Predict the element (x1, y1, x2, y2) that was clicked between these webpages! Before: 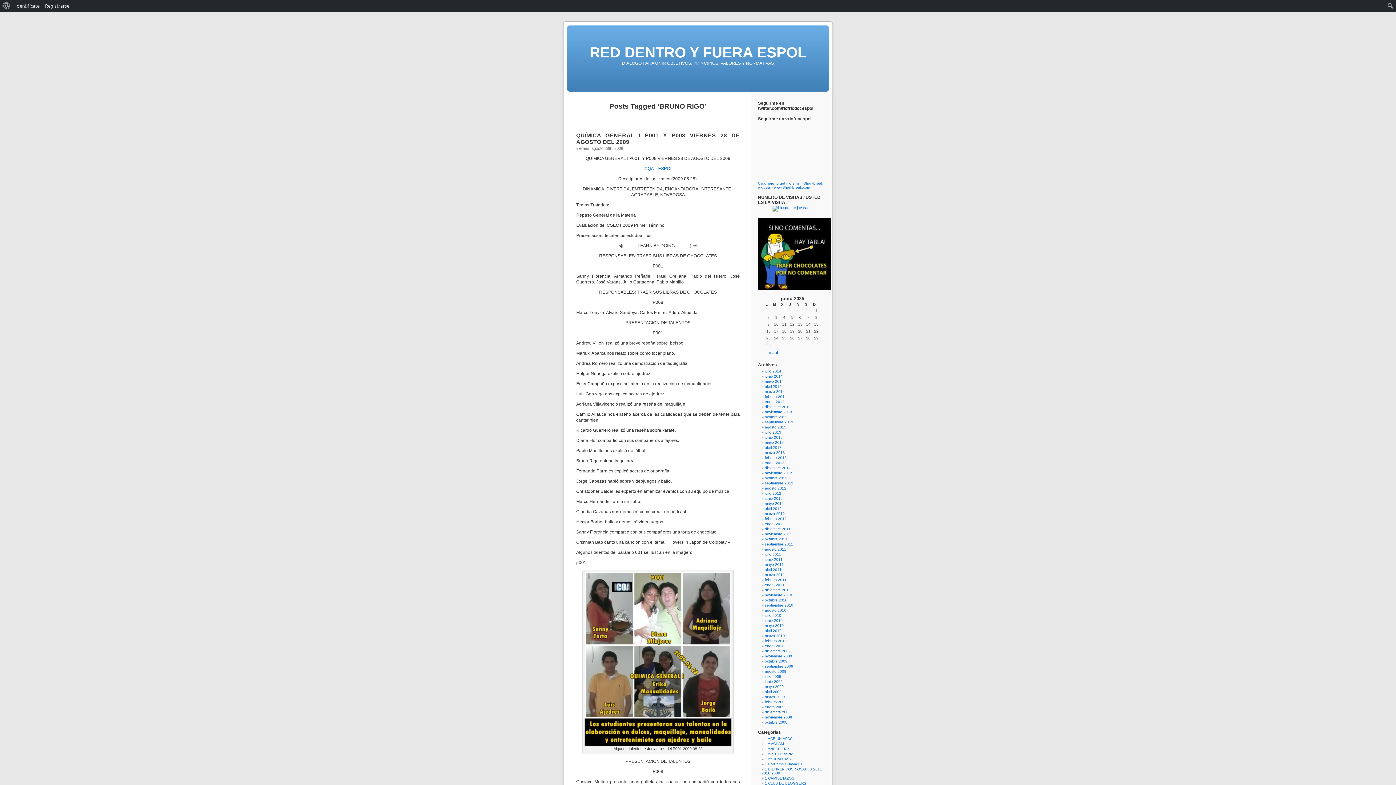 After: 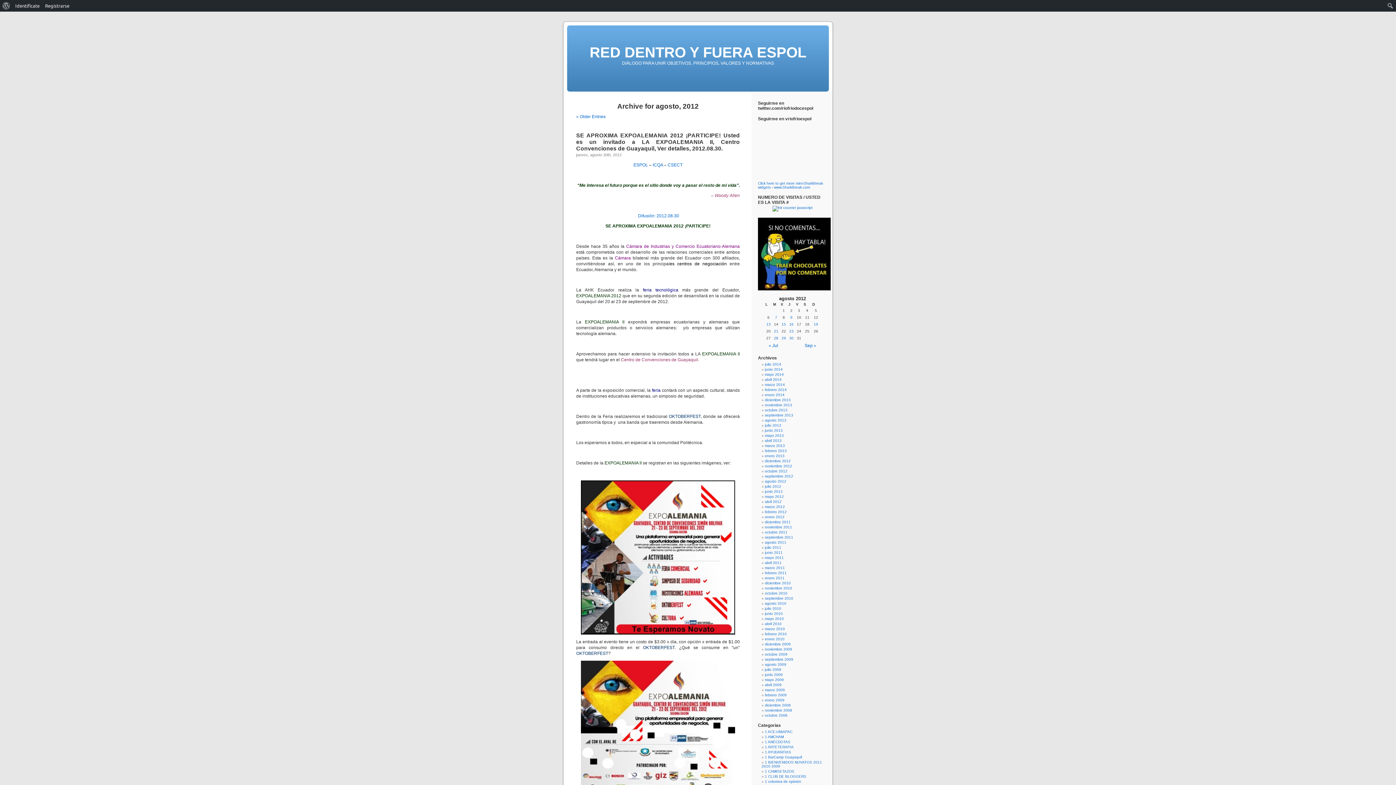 Action: label: agosto 2012 bbox: (765, 486, 786, 490)